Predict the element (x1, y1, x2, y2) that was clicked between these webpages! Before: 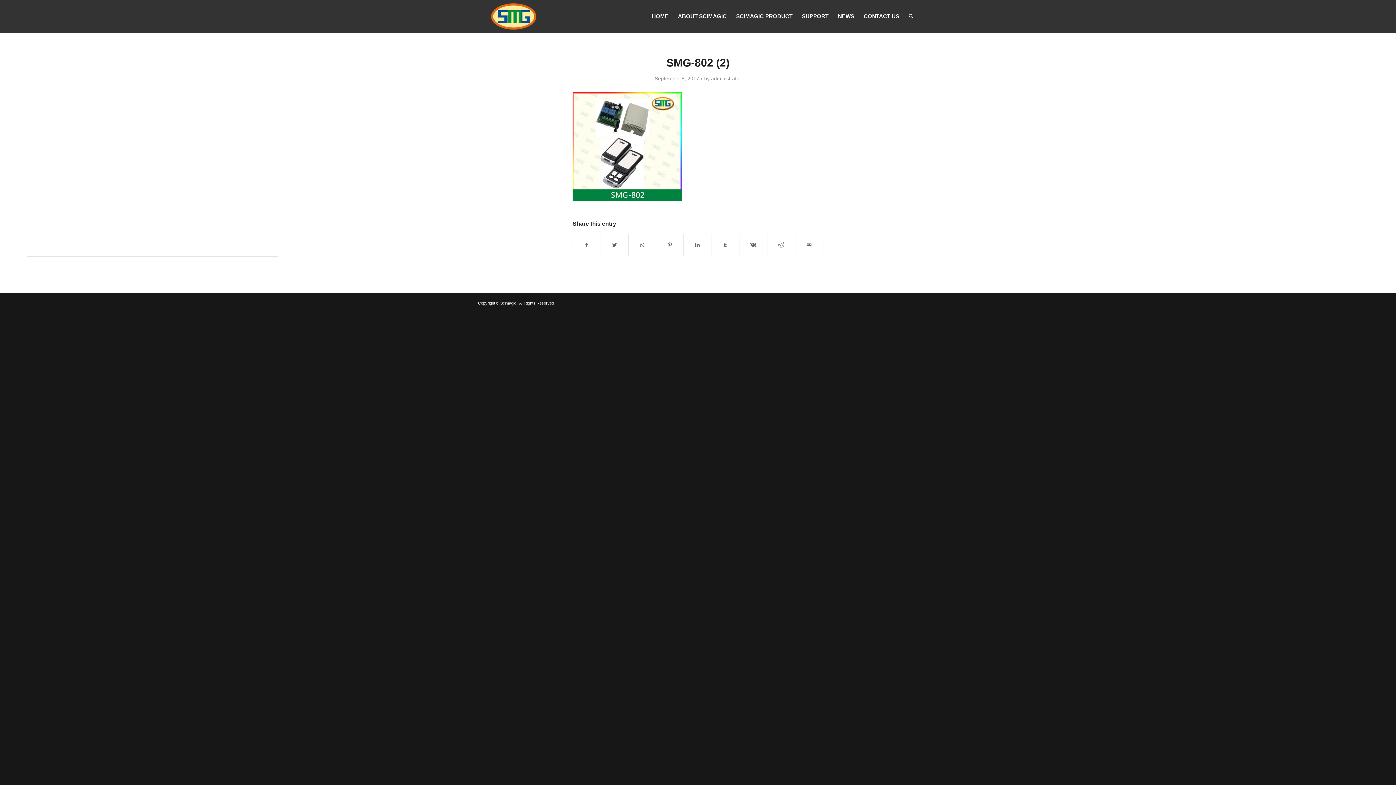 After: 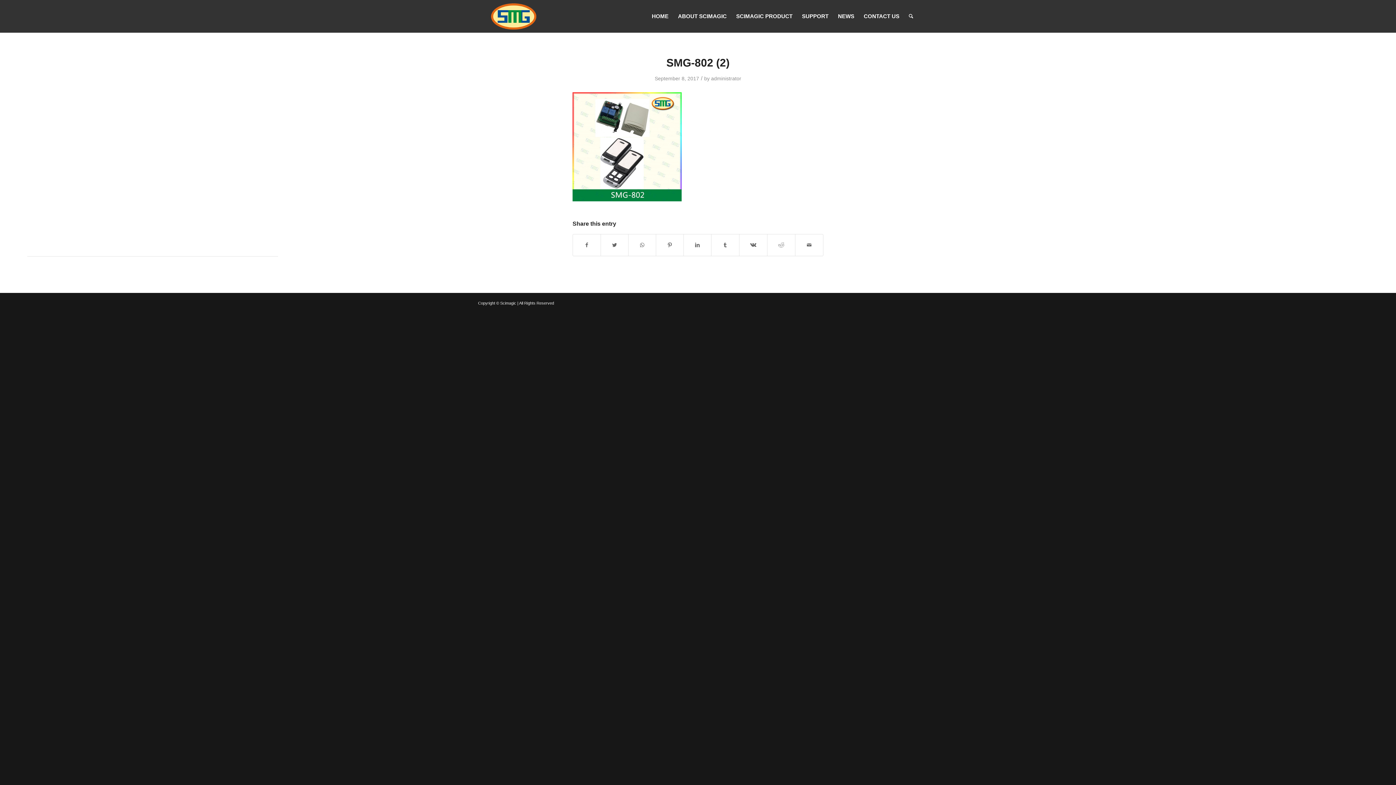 Action: label: SMG-802 (2) bbox: (666, 56, 729, 68)